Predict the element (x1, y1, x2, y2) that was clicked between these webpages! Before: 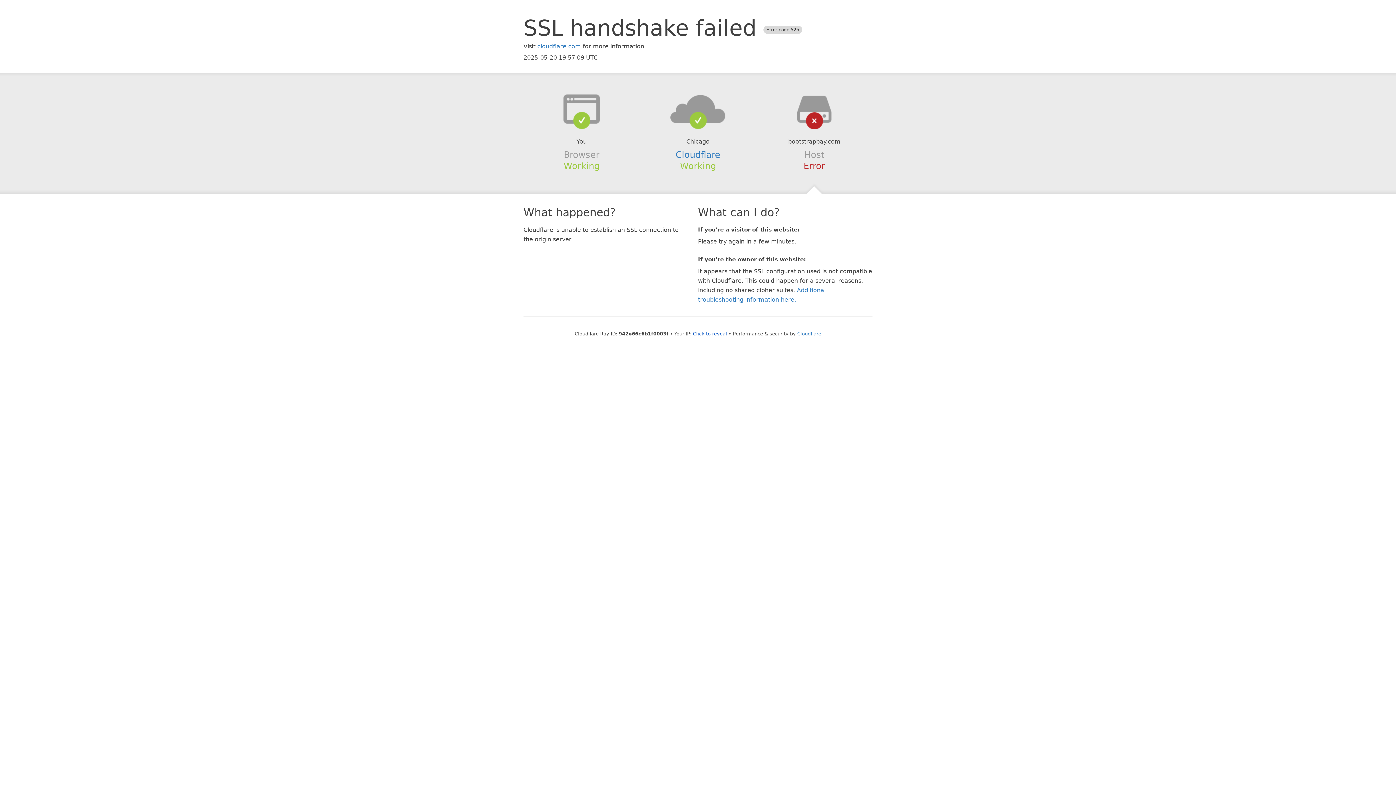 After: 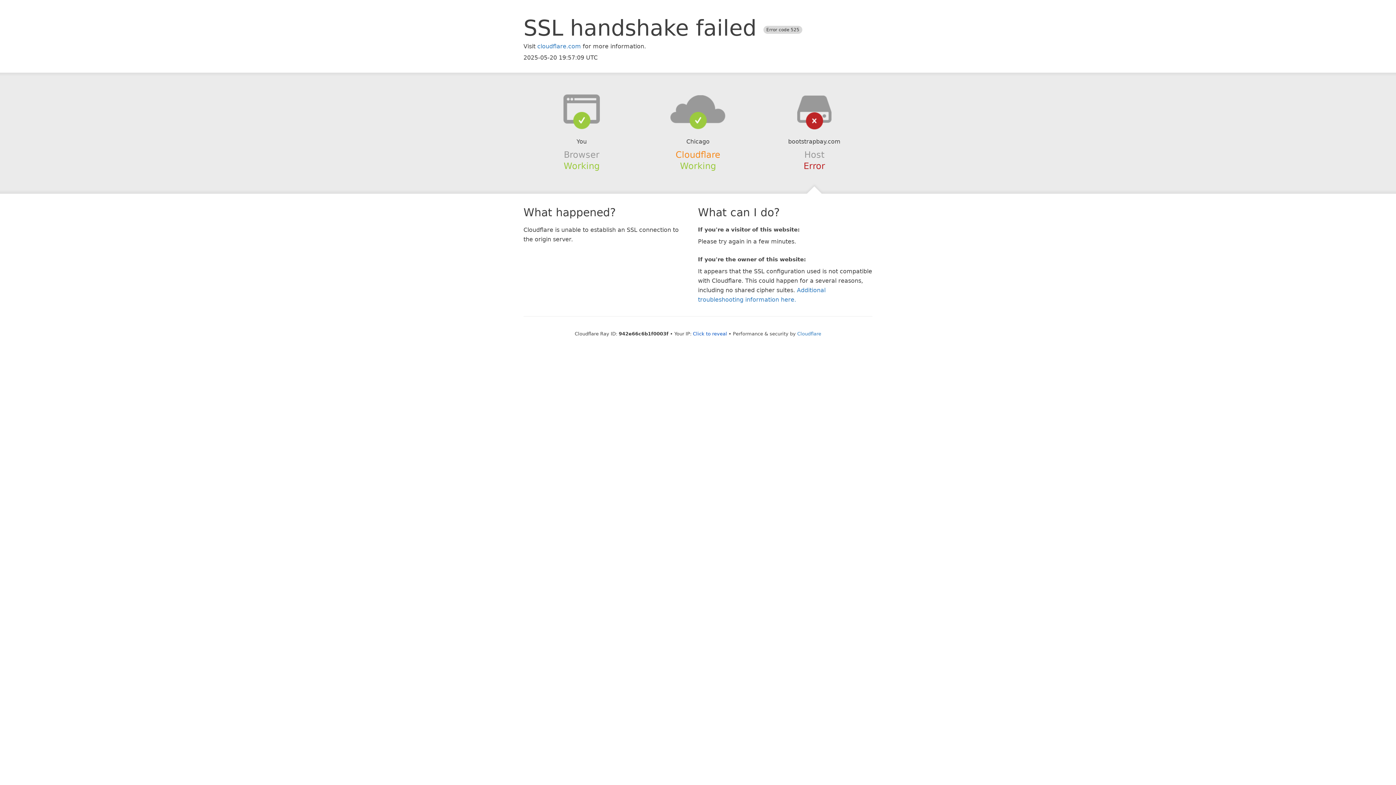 Action: bbox: (675, 149, 720, 159) label: Cloudflare